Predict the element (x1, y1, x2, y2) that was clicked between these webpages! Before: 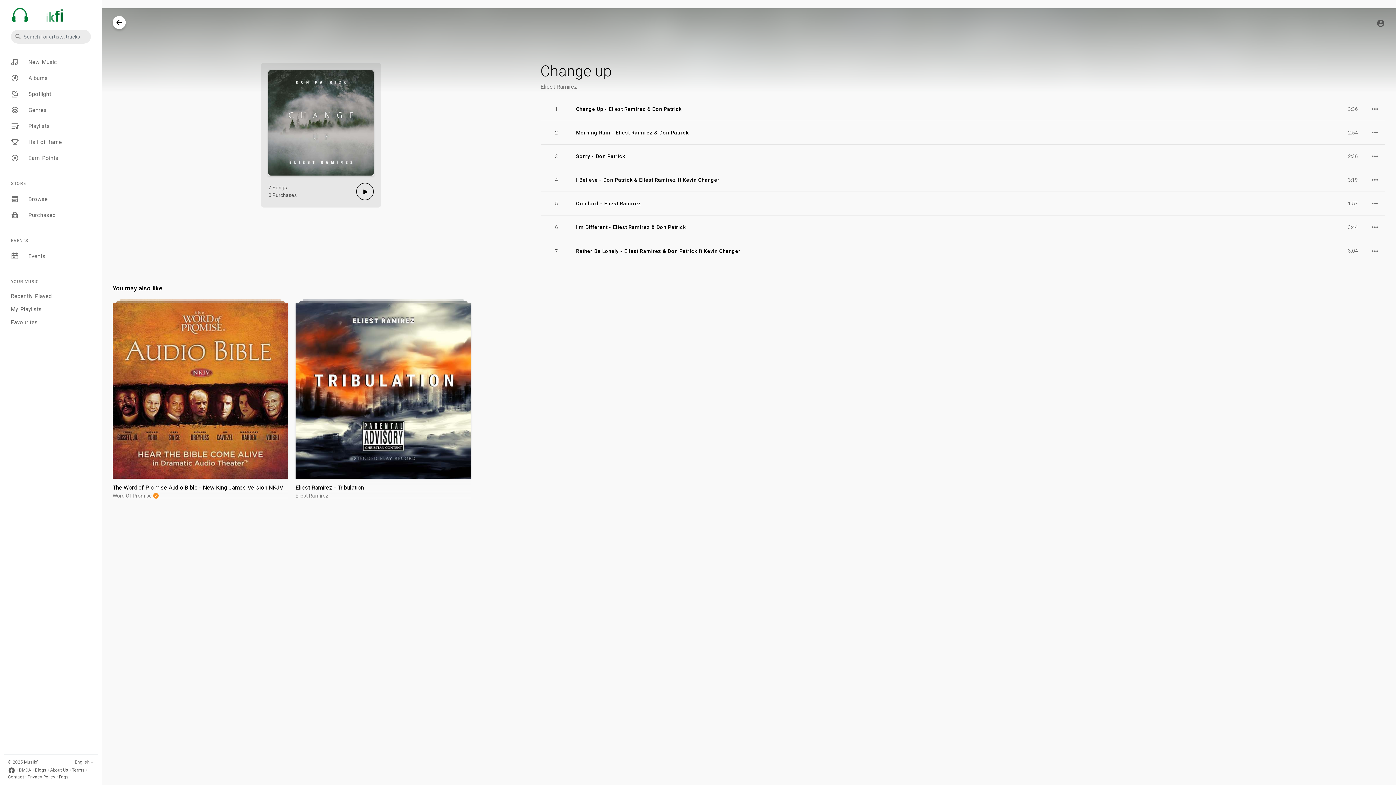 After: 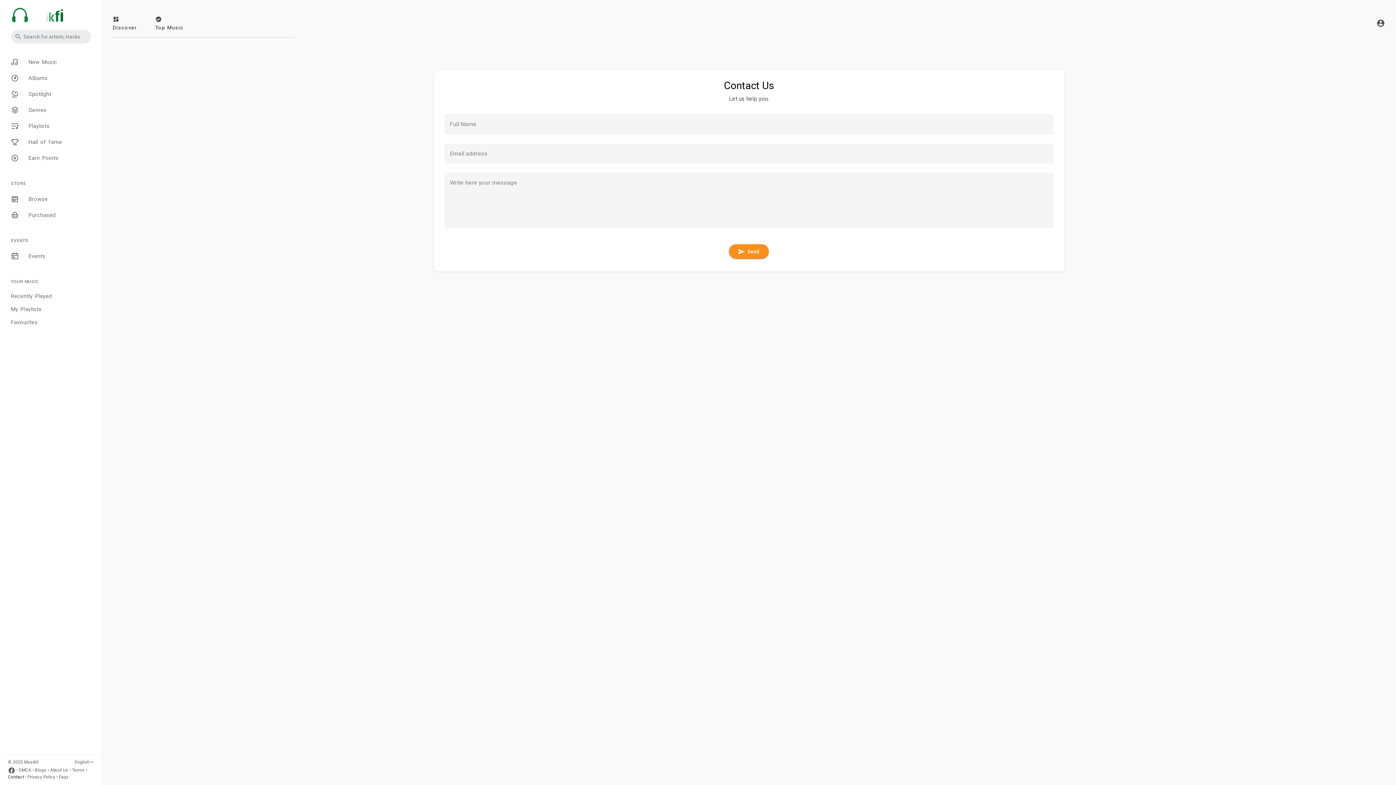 Action: label: Contact bbox: (8, 775, 24, 780)